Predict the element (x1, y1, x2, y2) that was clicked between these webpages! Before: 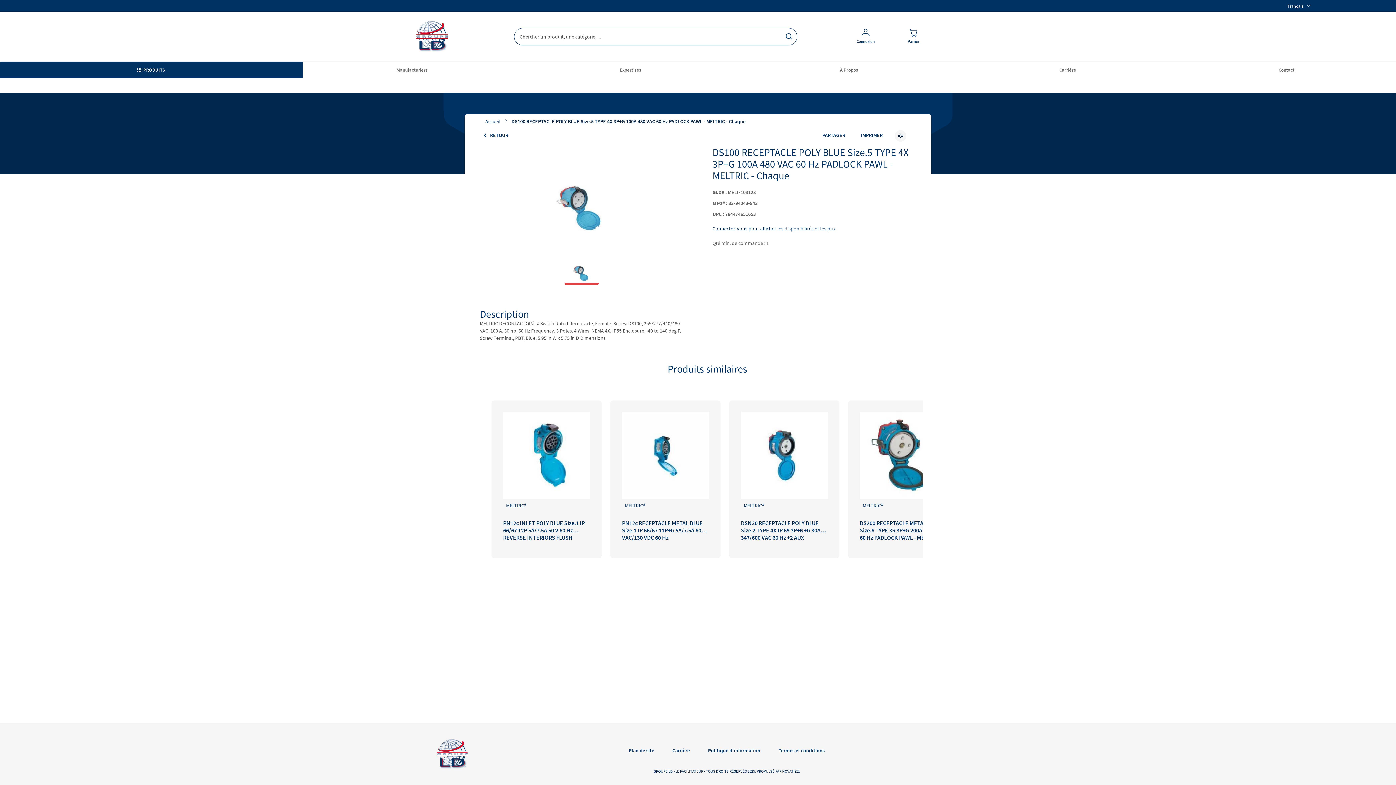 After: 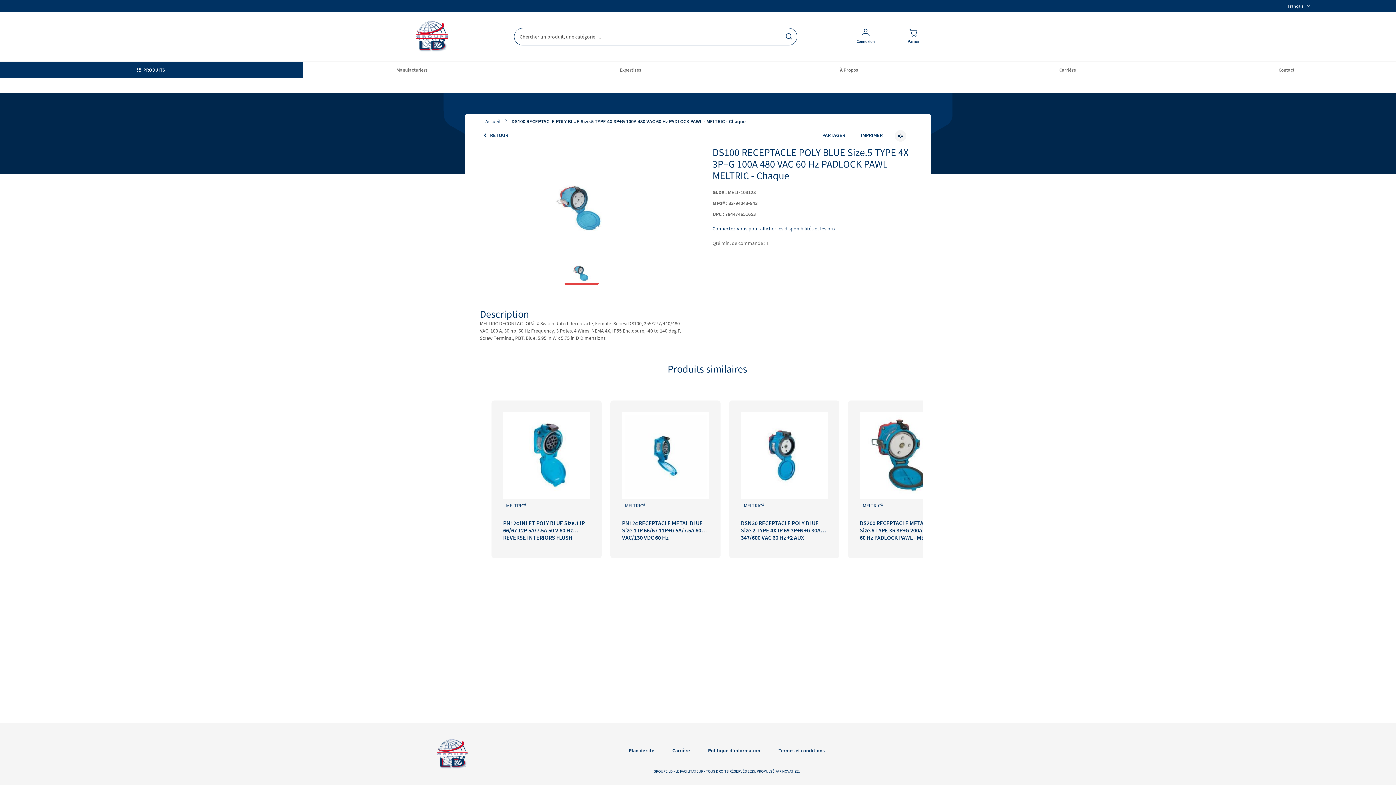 Action: label: NOVATIZE bbox: (782, 769, 799, 774)